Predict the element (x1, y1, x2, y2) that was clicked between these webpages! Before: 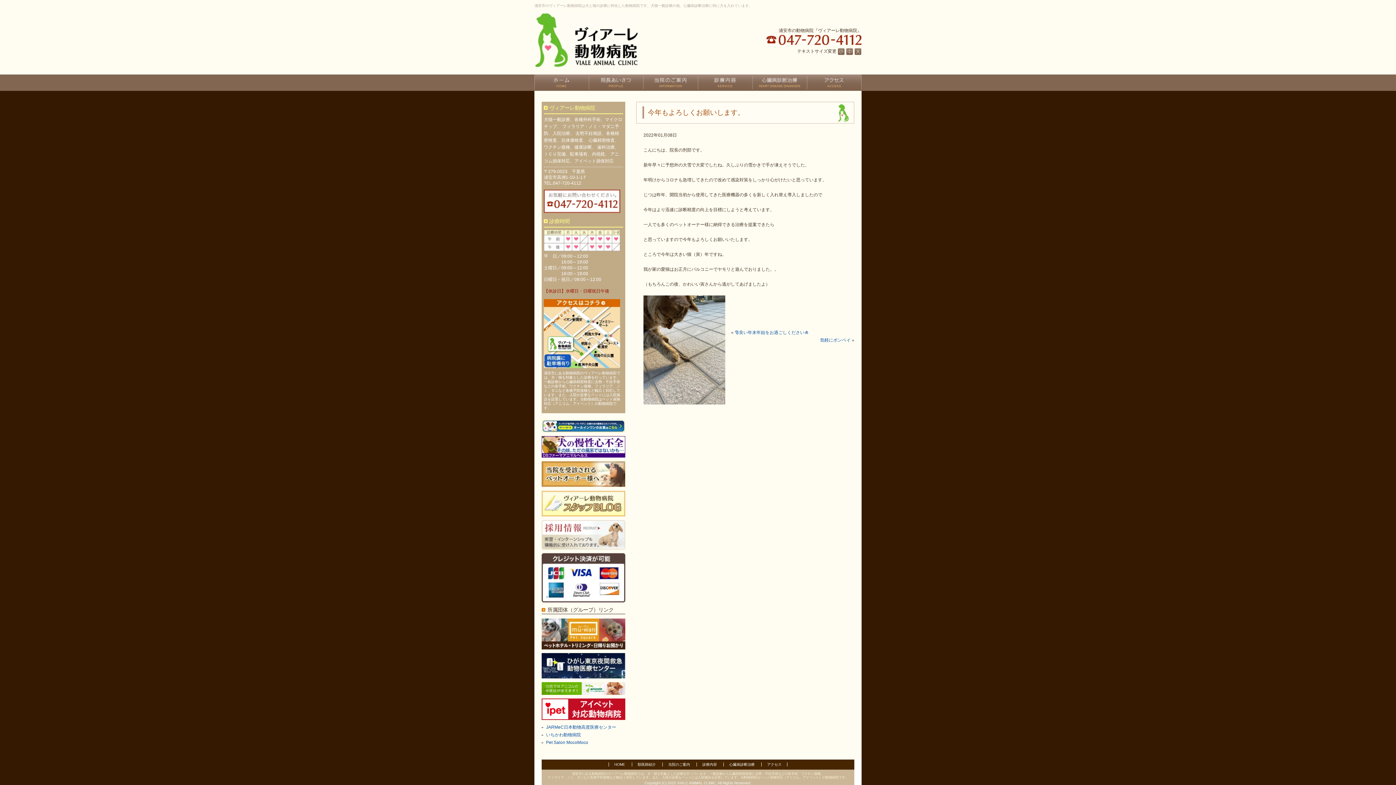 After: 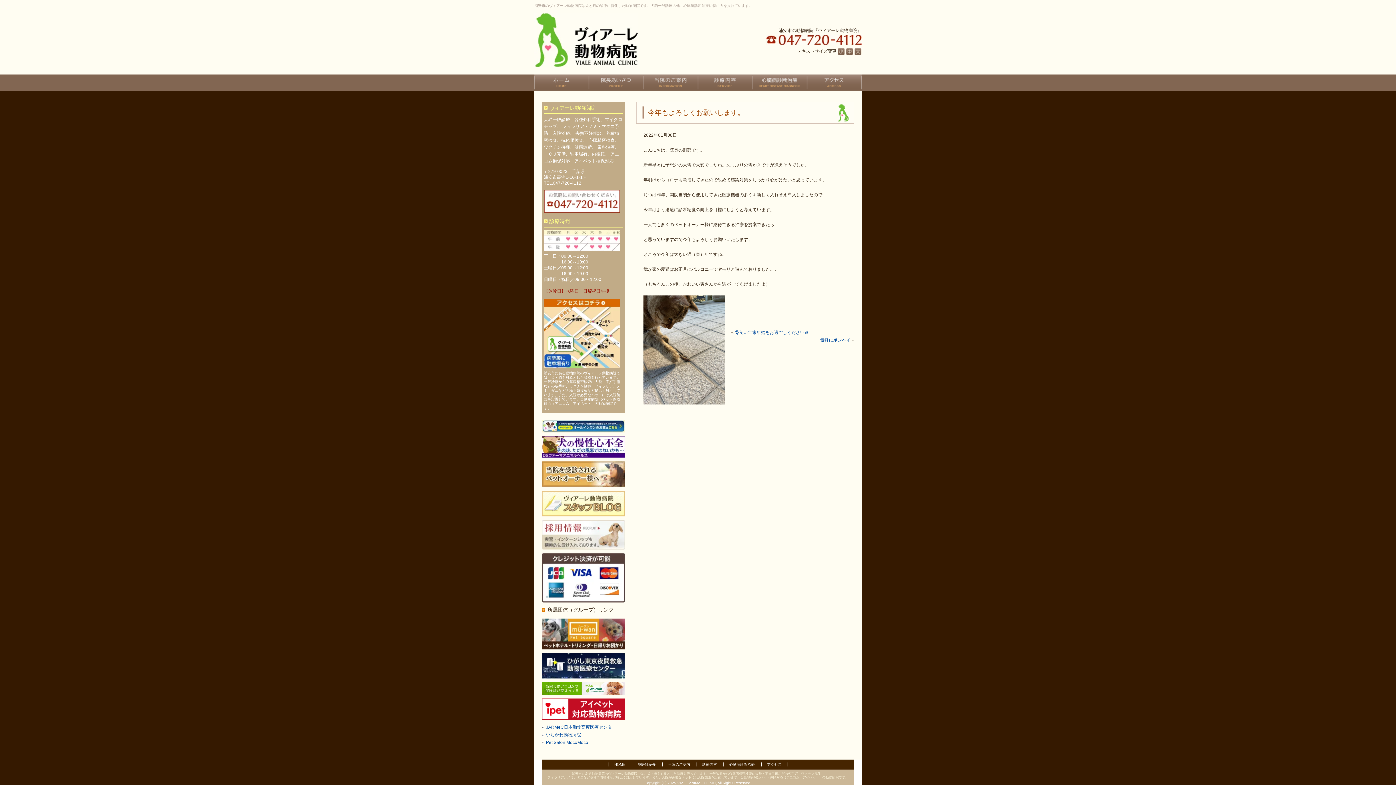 Action: bbox: (541, 654, 625, 659)